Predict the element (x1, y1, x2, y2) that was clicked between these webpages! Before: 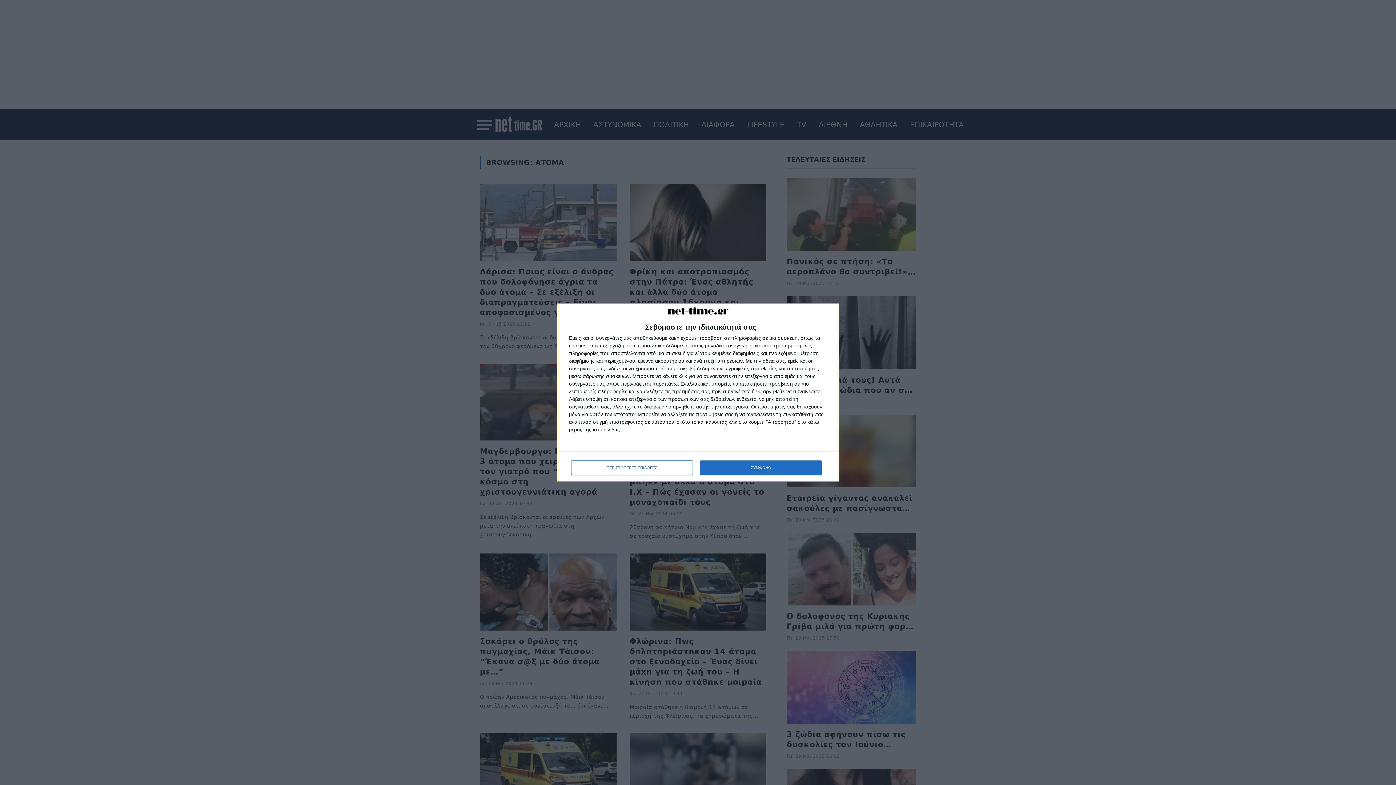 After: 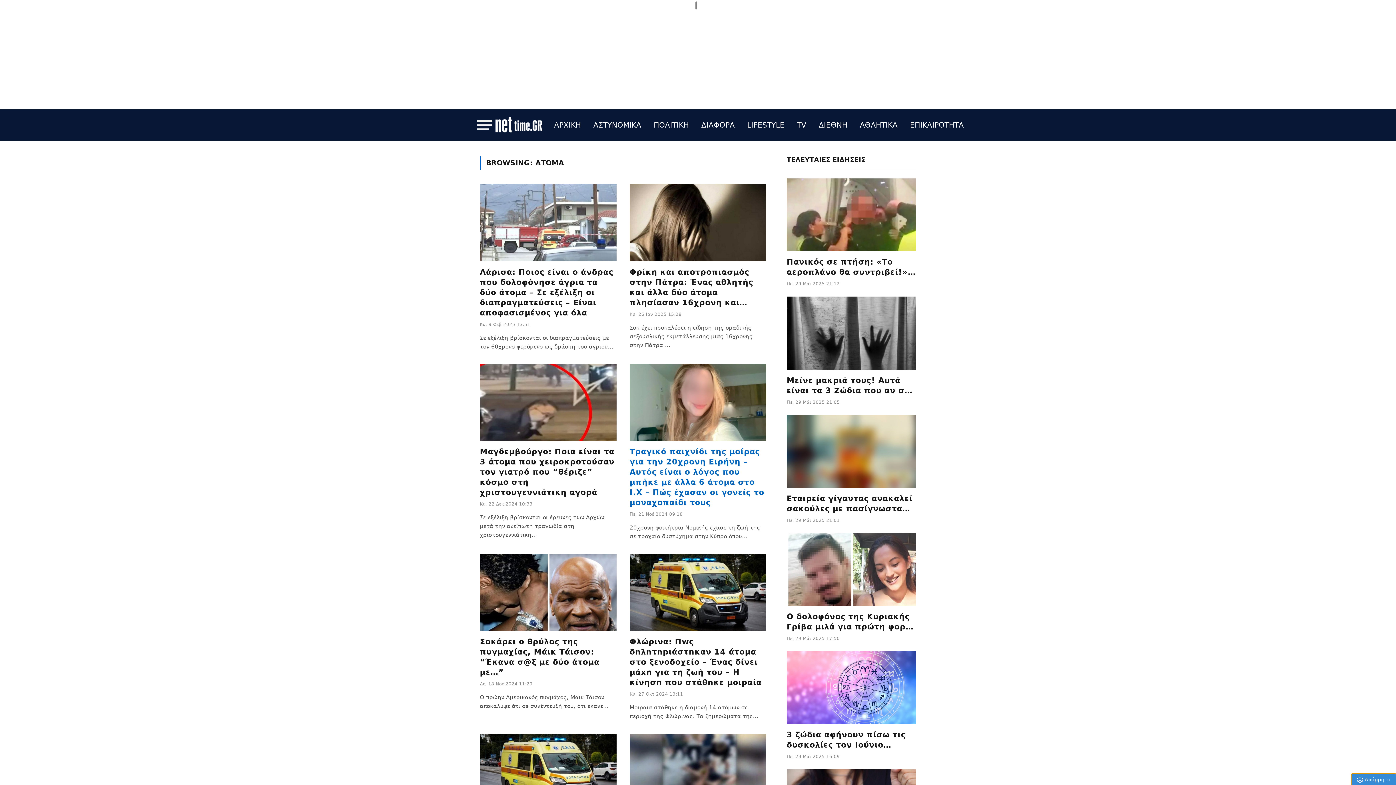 Action: bbox: (700, 460, 821, 475) label: ΣΥΜΦΩΝΩ